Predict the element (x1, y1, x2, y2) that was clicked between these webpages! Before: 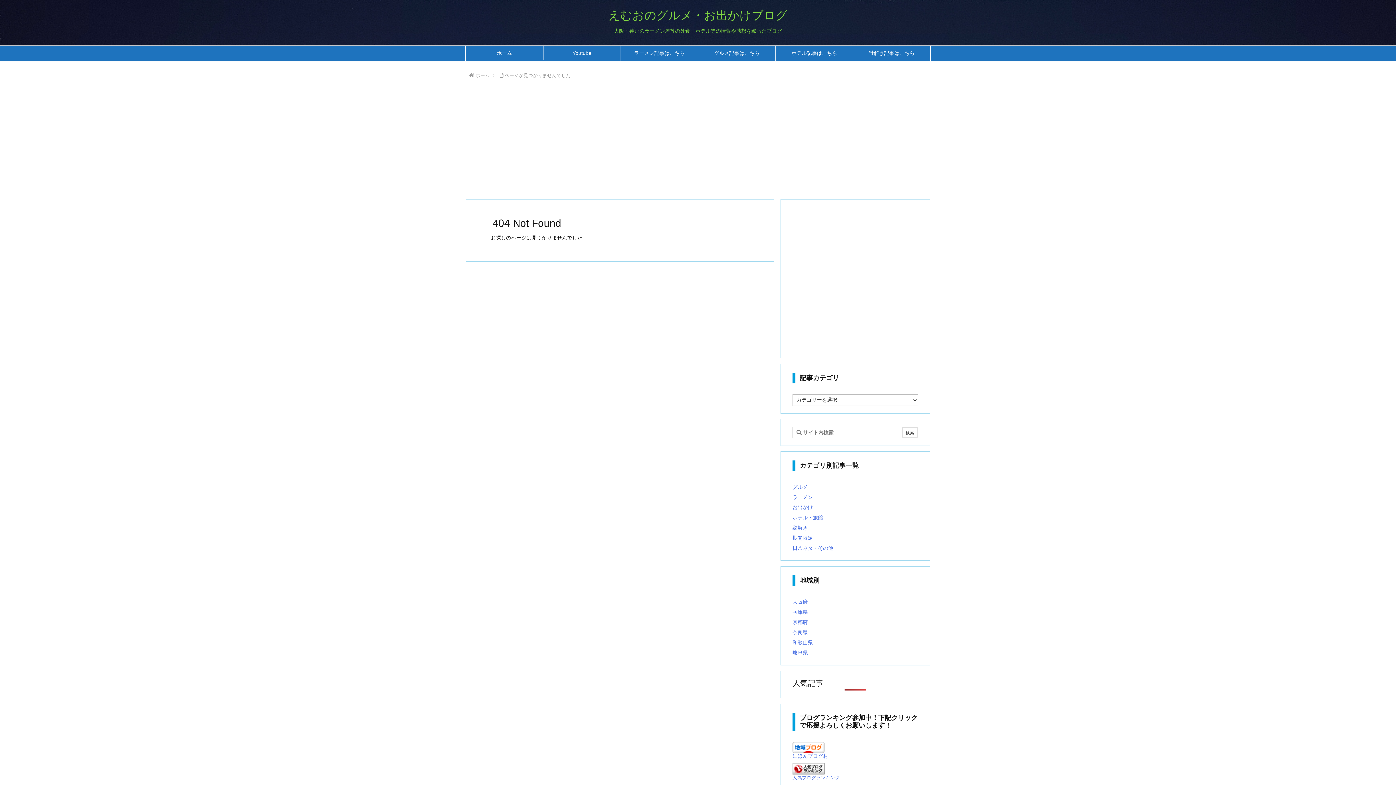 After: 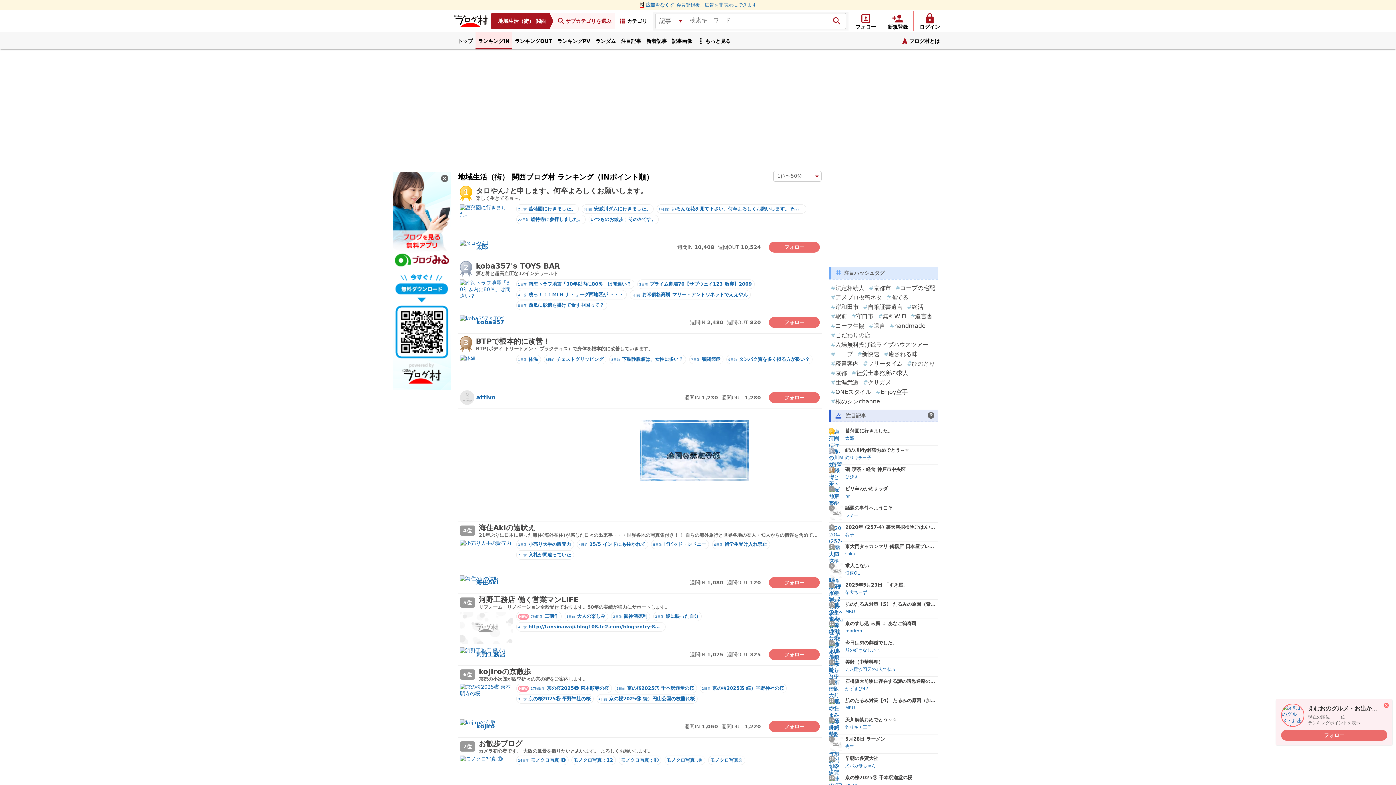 Action: bbox: (792, 753, 828, 759) label: にほんブログ村